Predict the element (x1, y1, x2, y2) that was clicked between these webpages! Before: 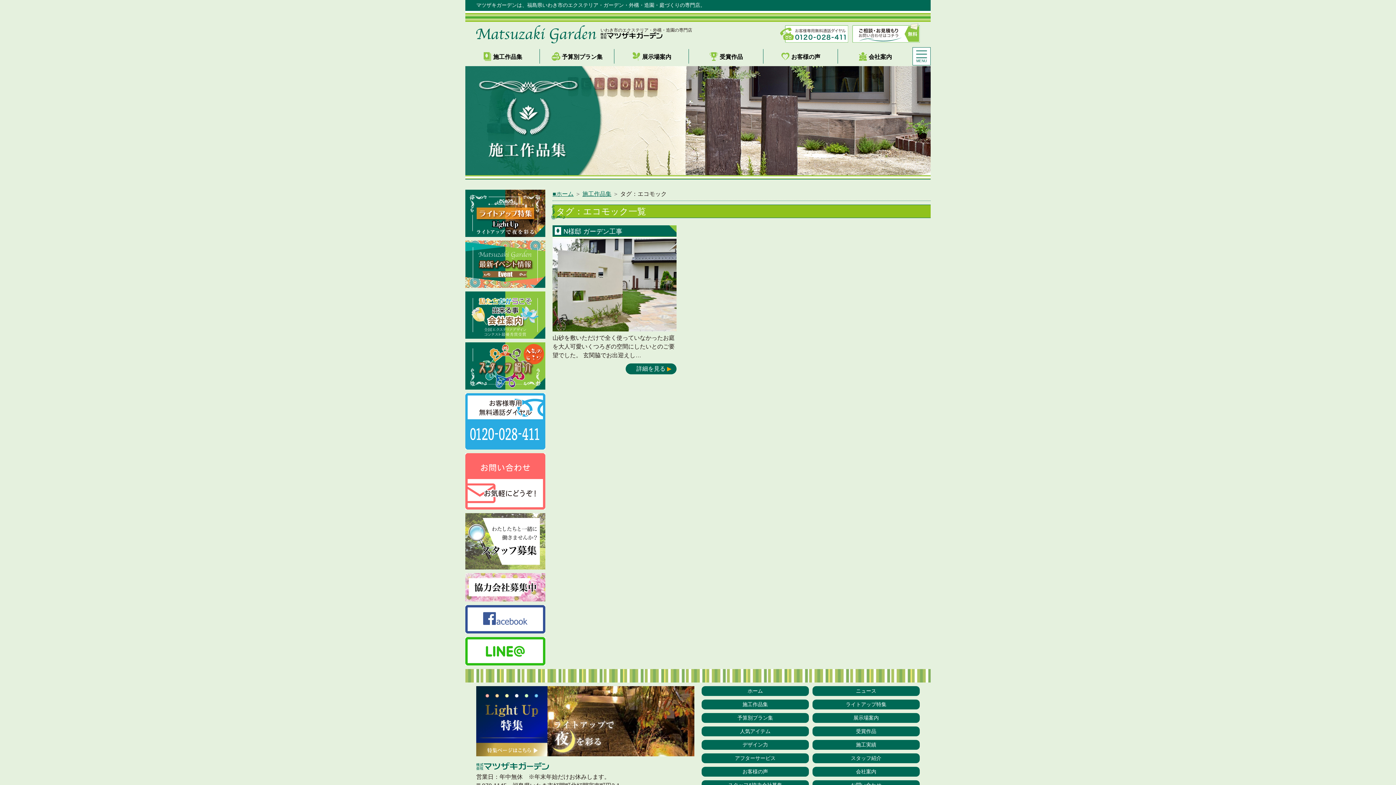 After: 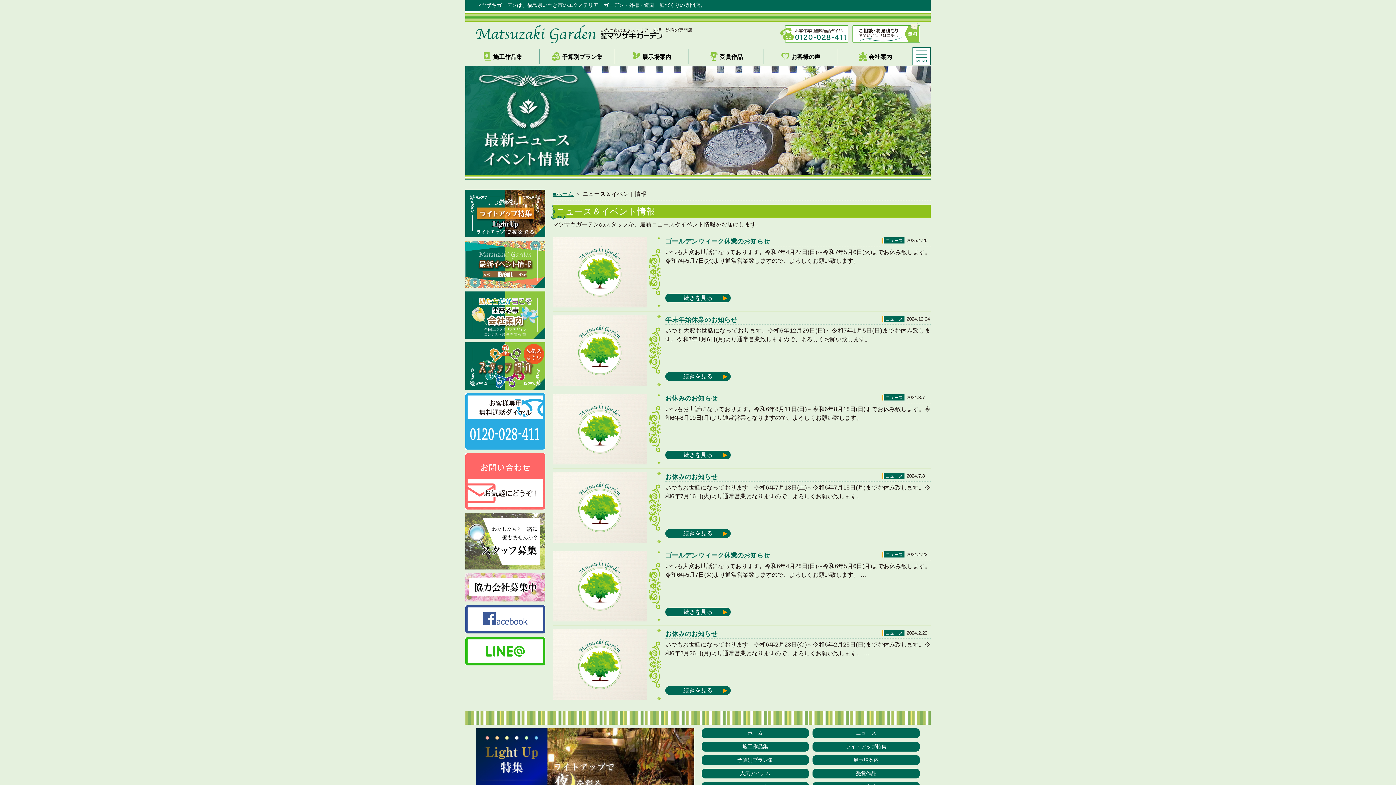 Action: label: ニュース bbox: (812, 686, 920, 696)